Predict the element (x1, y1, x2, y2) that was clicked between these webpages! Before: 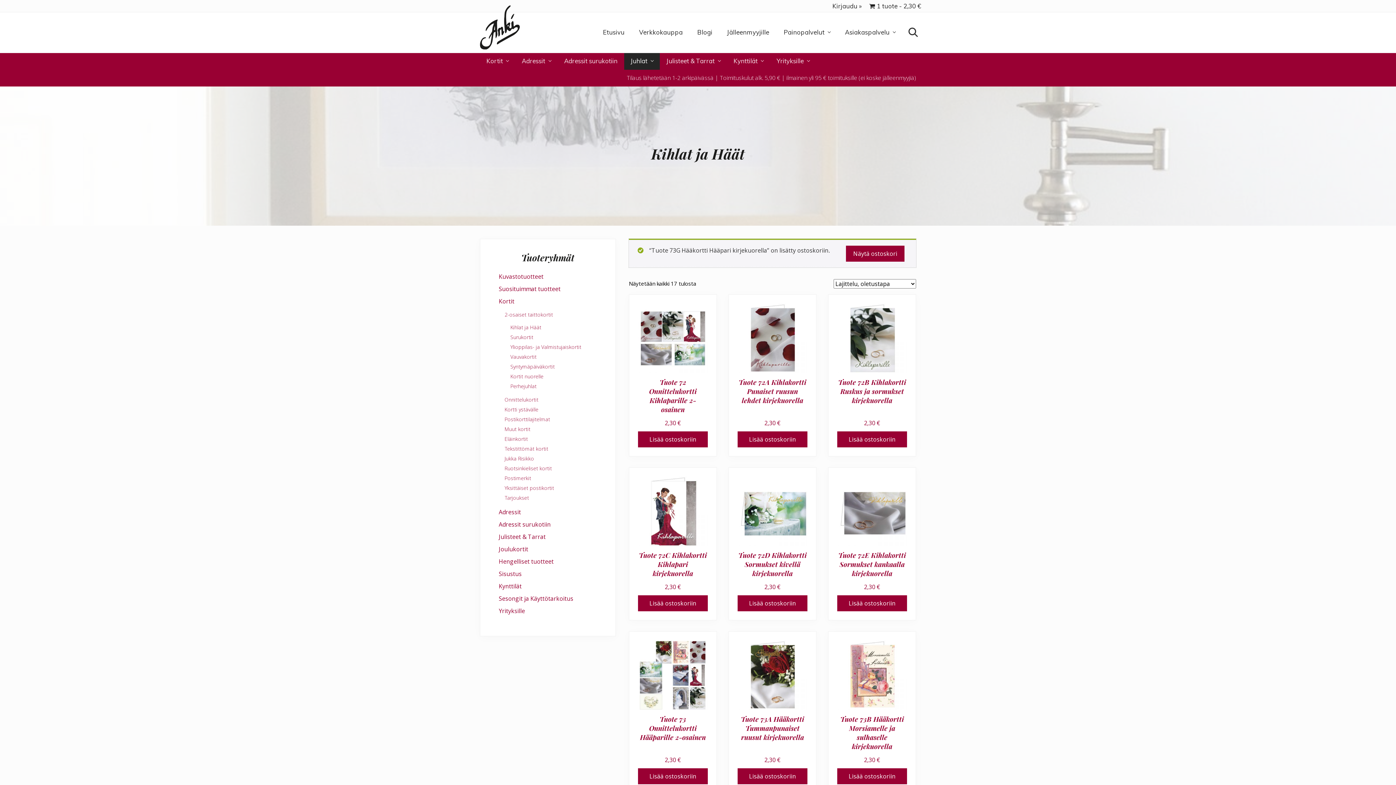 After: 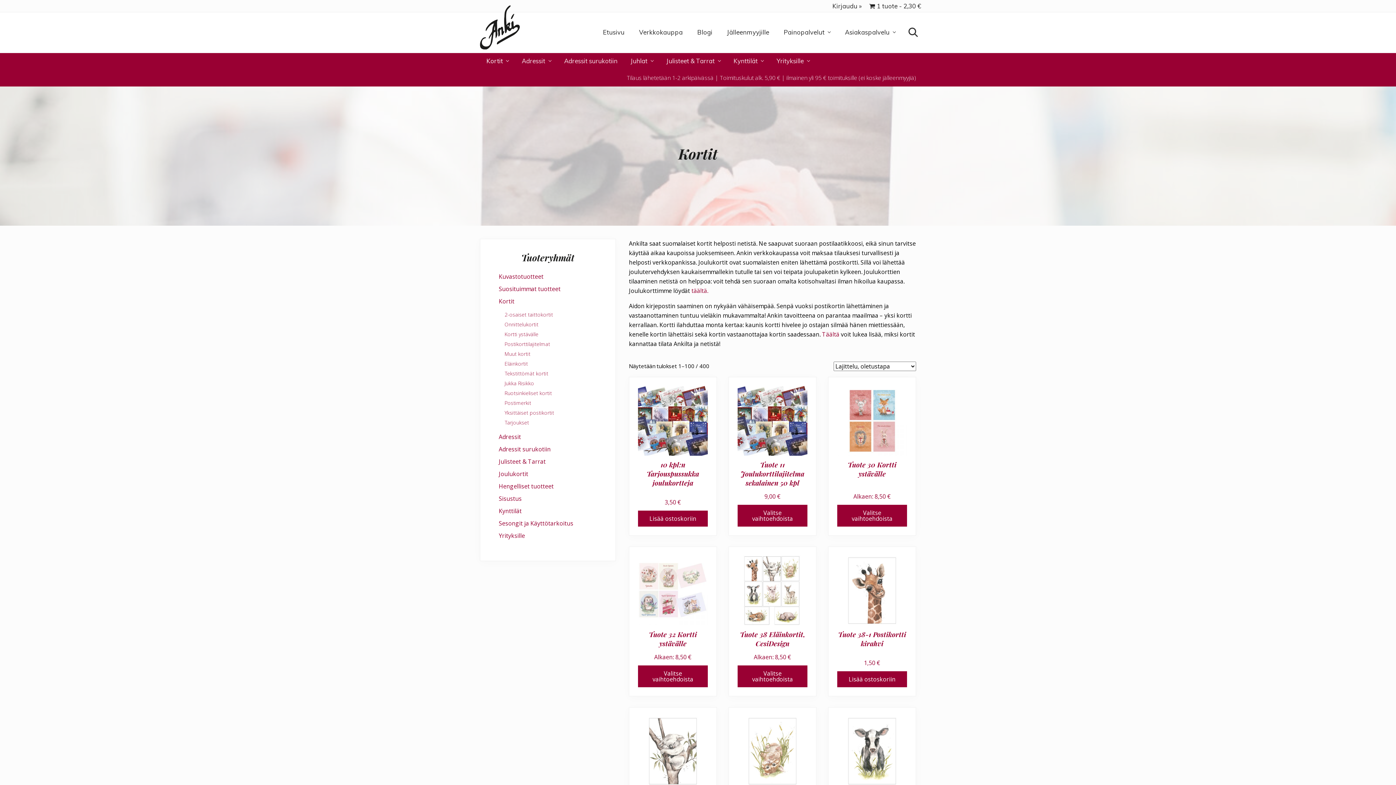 Action: bbox: (498, 297, 514, 305) label: Kortit